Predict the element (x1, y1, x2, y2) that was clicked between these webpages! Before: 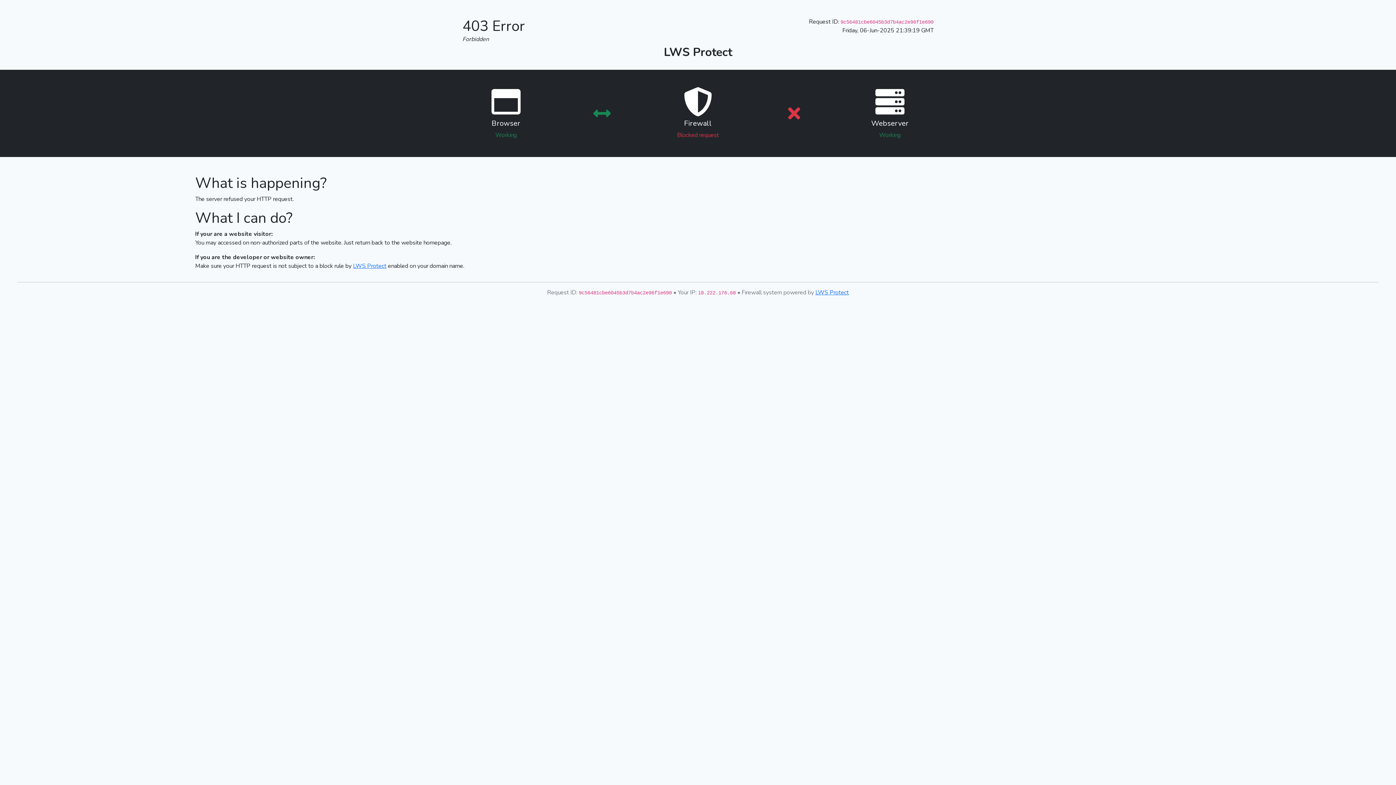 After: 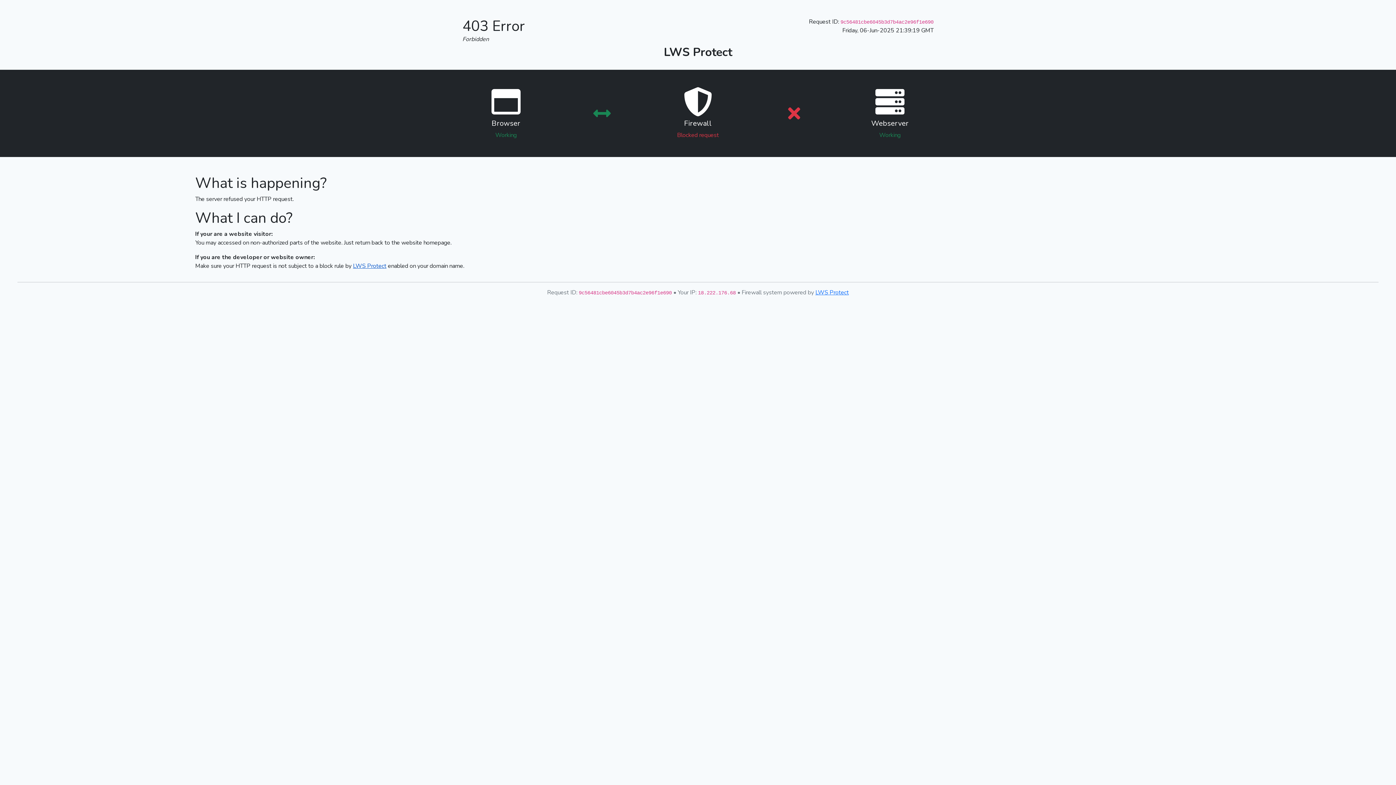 Action: label: LWS Protect bbox: (353, 262, 386, 270)